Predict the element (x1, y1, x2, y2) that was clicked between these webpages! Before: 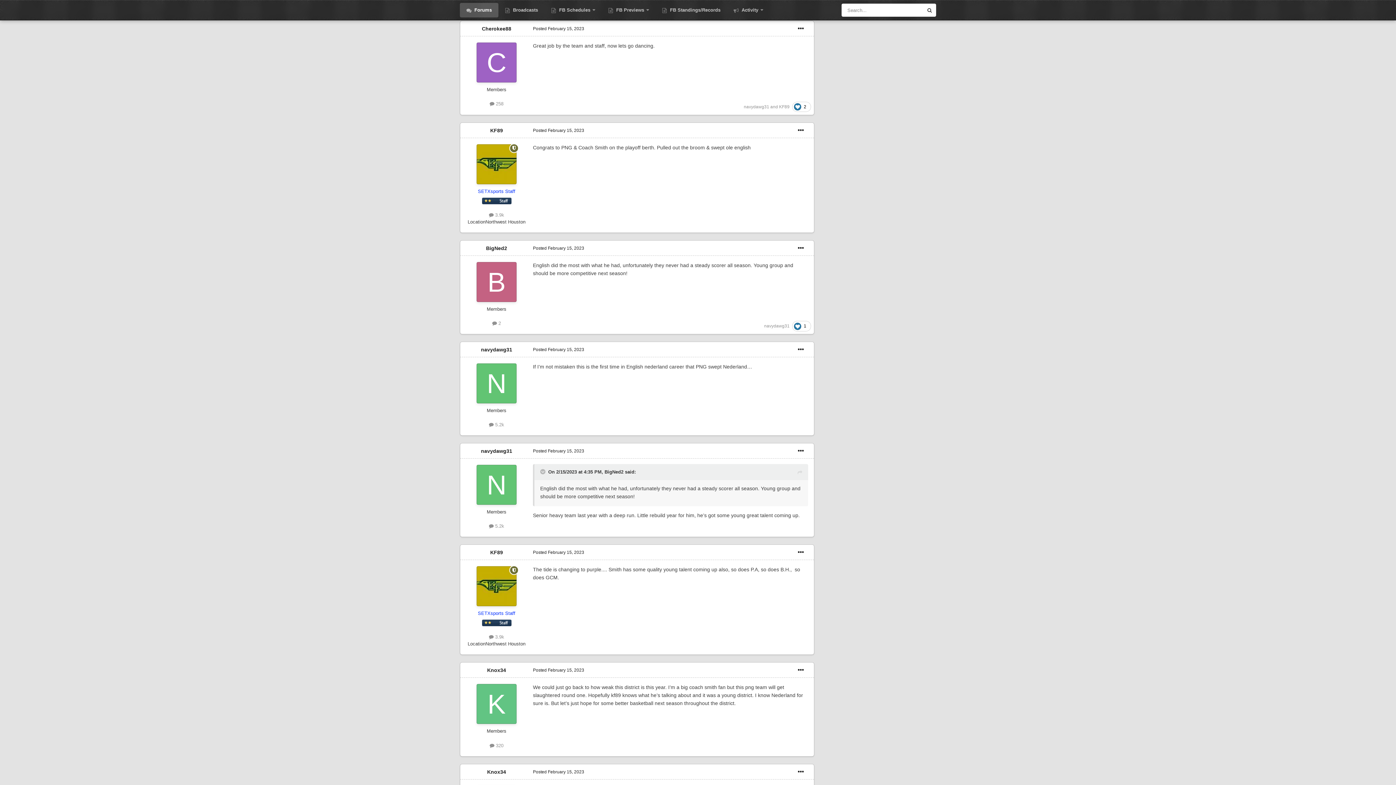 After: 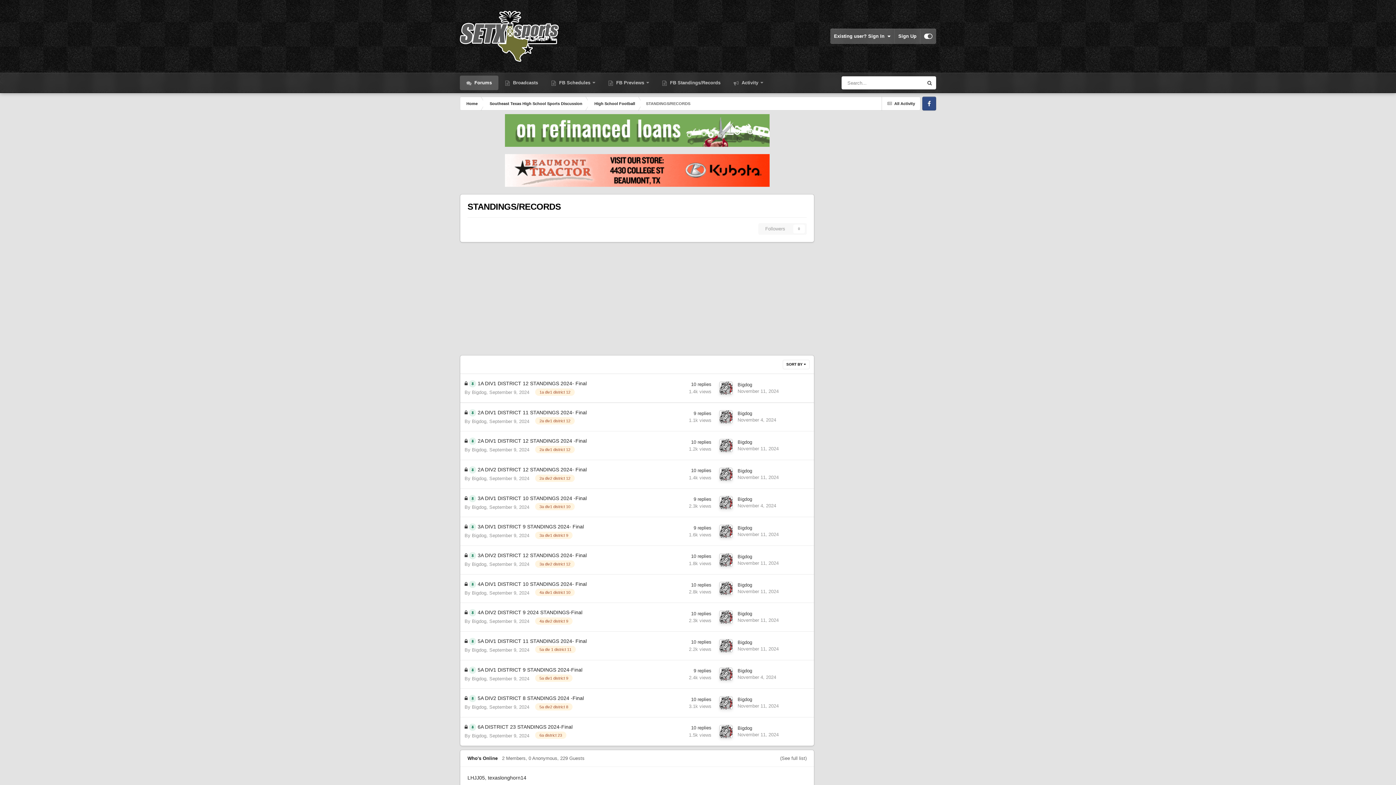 Action: bbox: (655, 2, 727, 17) label:  FB Standings/Records